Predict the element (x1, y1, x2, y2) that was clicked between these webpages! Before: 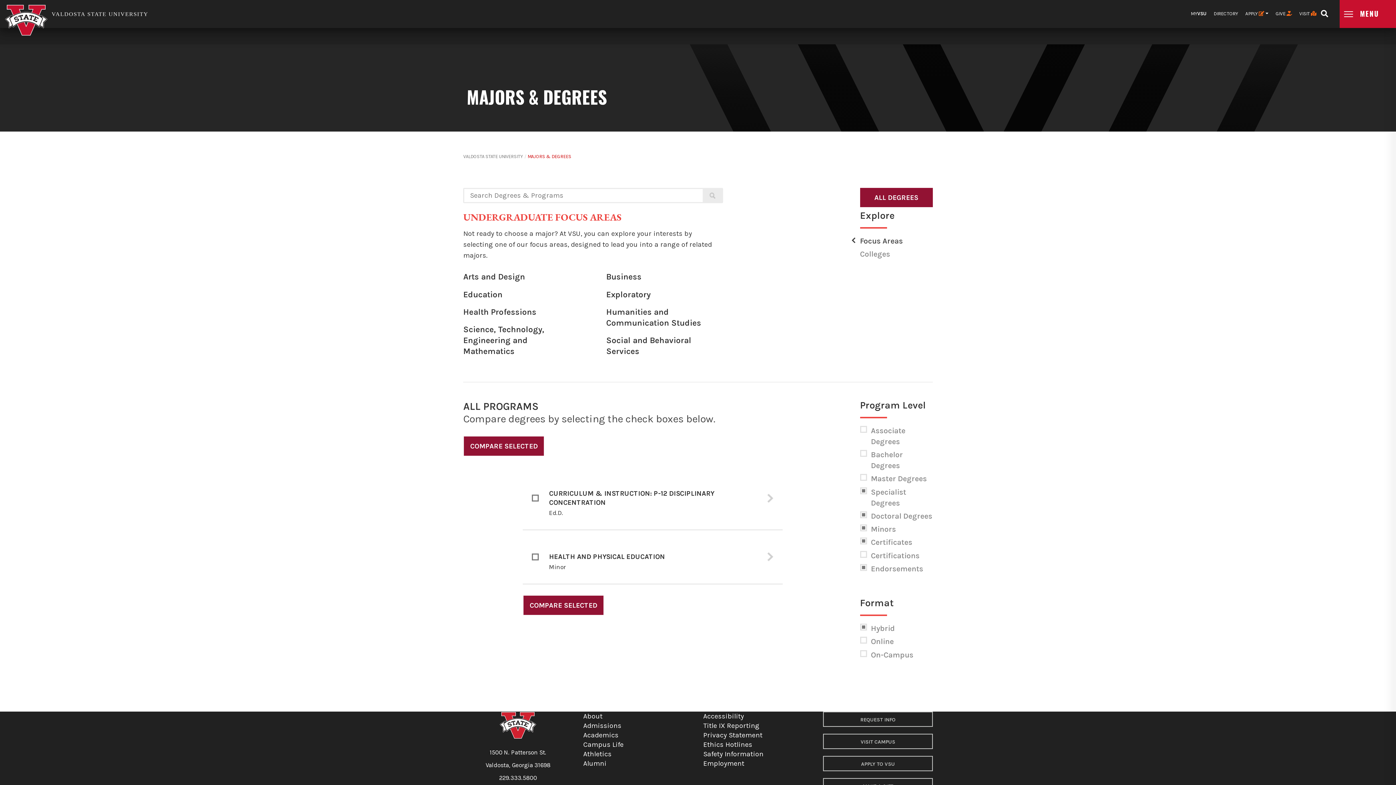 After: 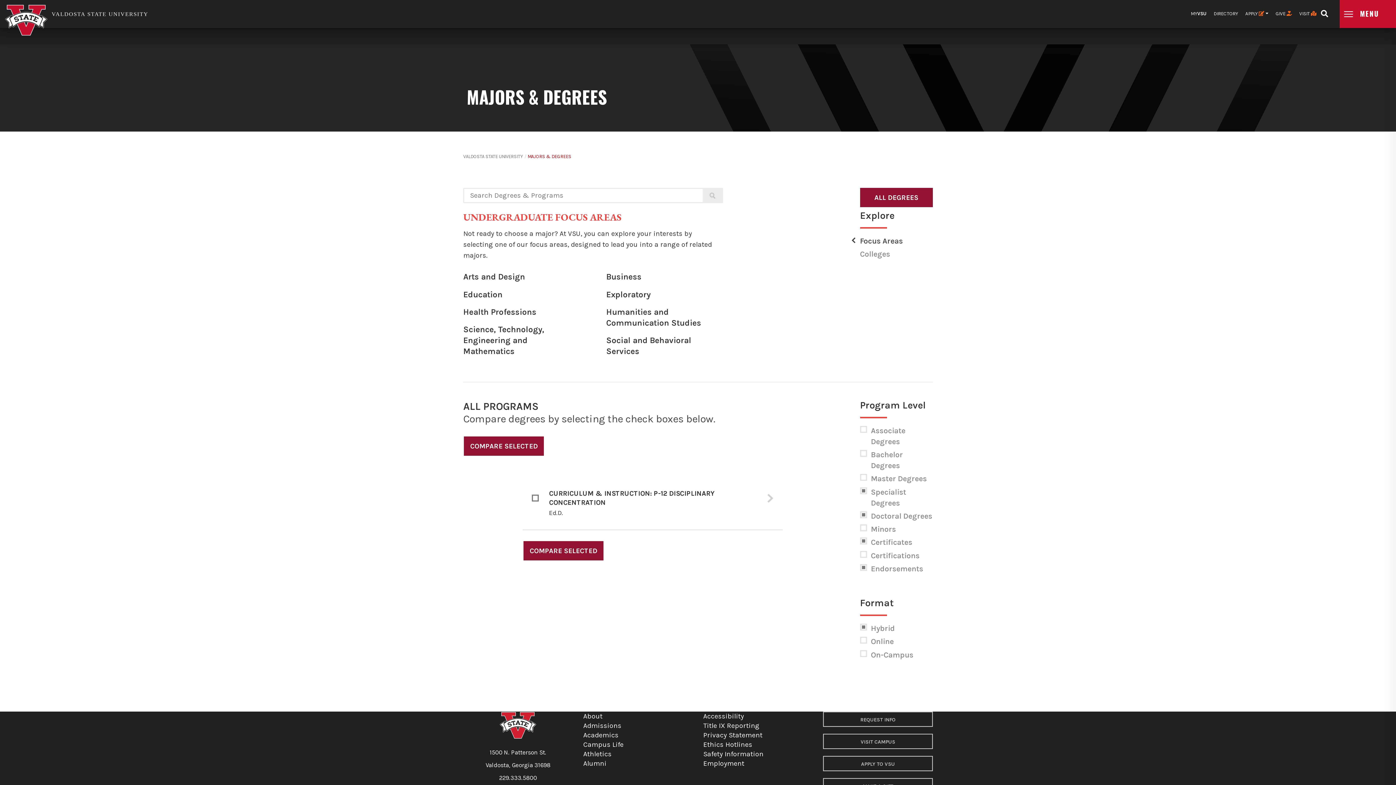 Action: bbox: (871, 524, 932, 534) label: Minors